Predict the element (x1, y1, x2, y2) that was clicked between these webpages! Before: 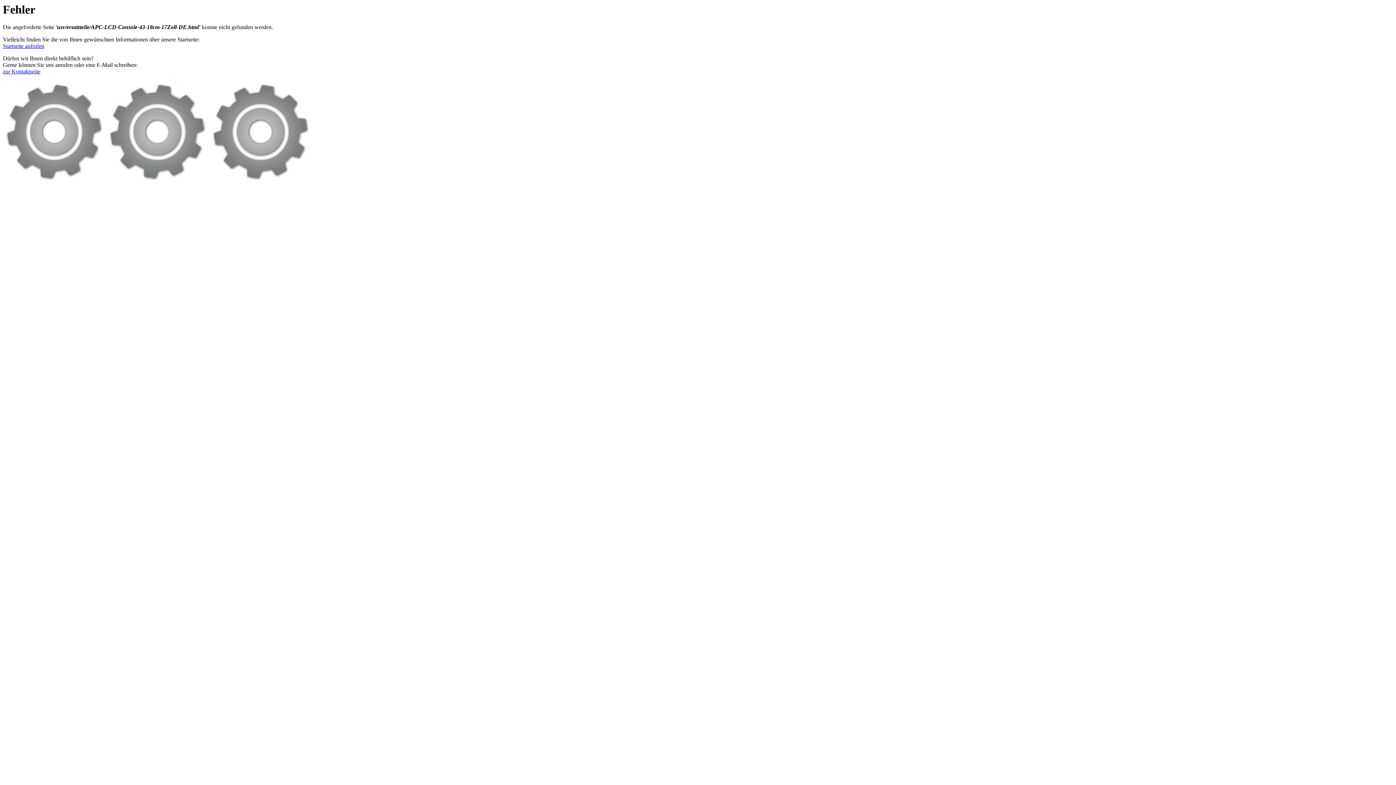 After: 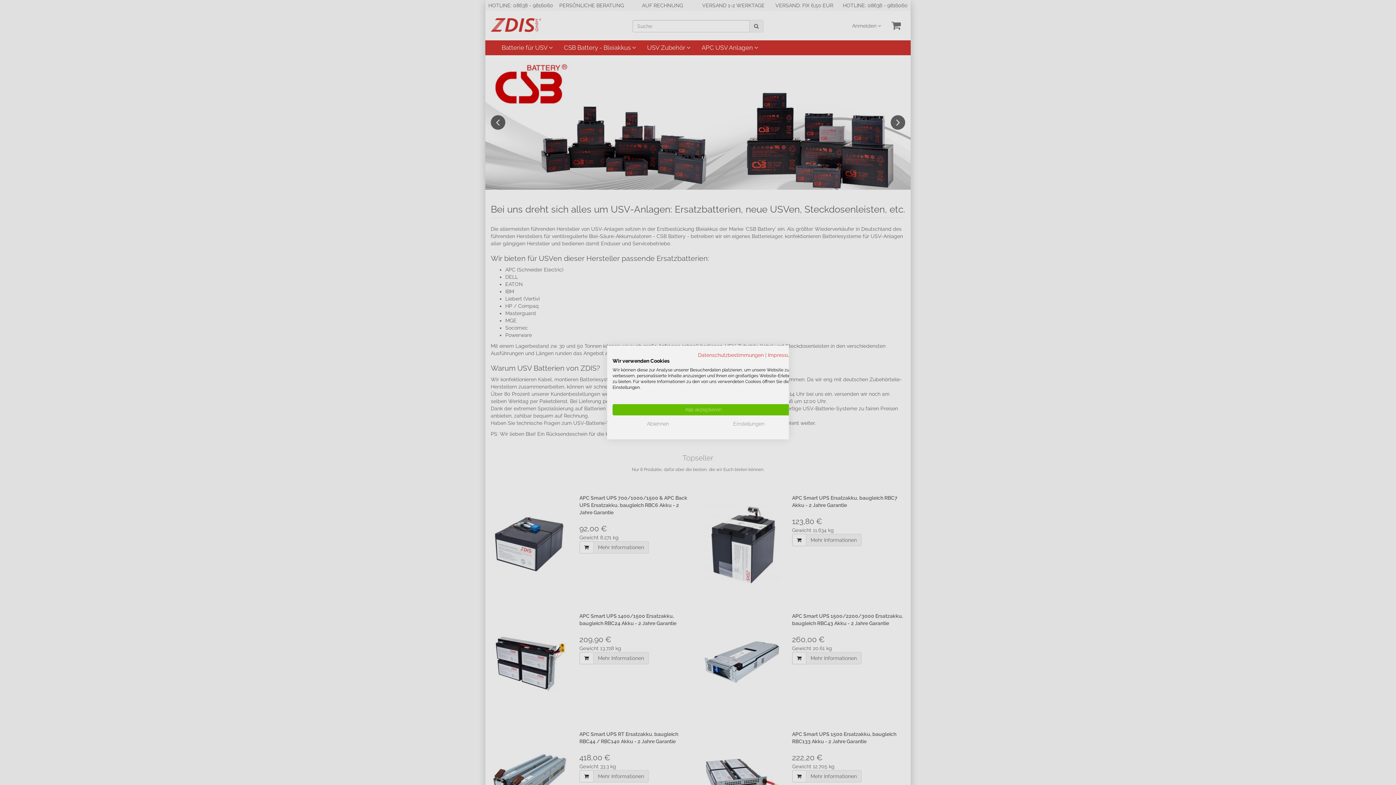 Action: bbox: (2, 43, 44, 49) label: Startseite aufrufen